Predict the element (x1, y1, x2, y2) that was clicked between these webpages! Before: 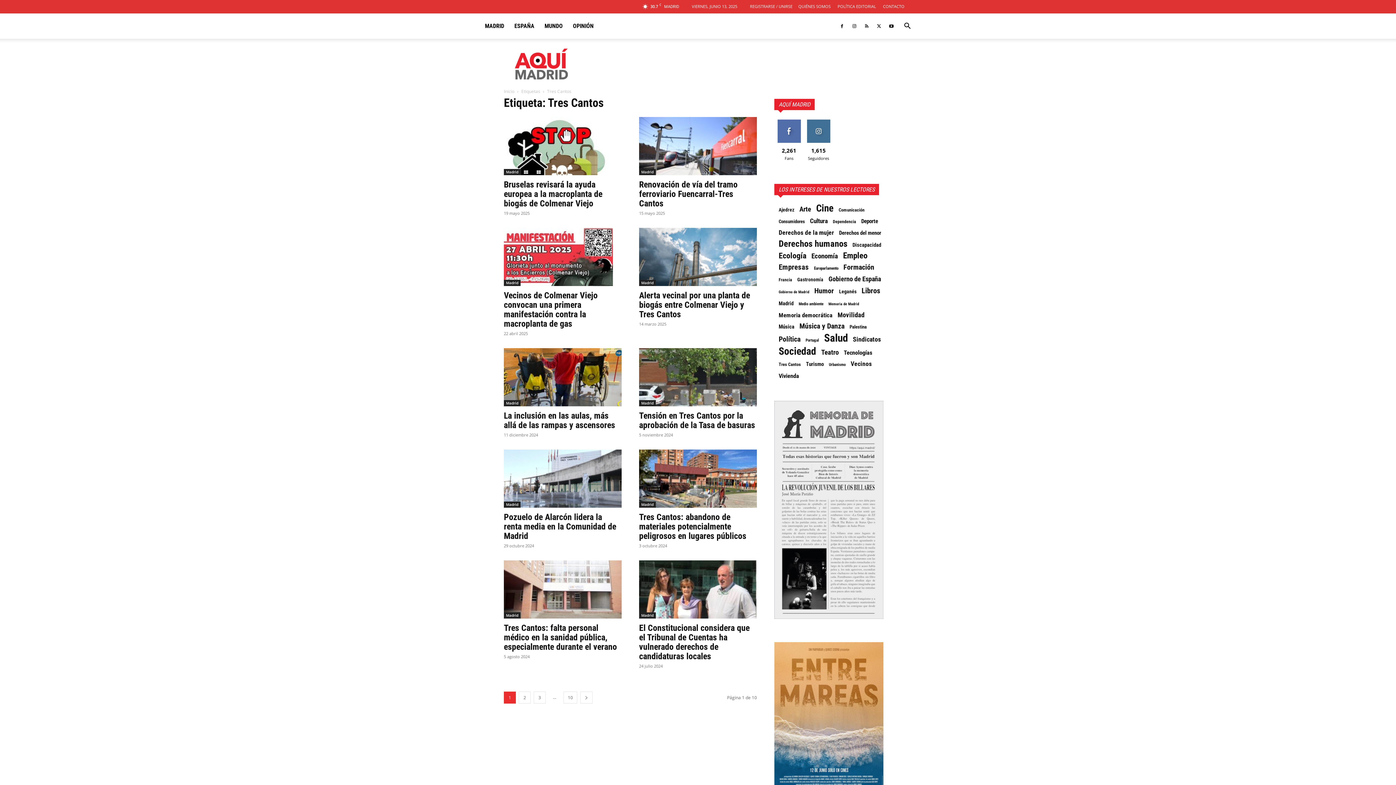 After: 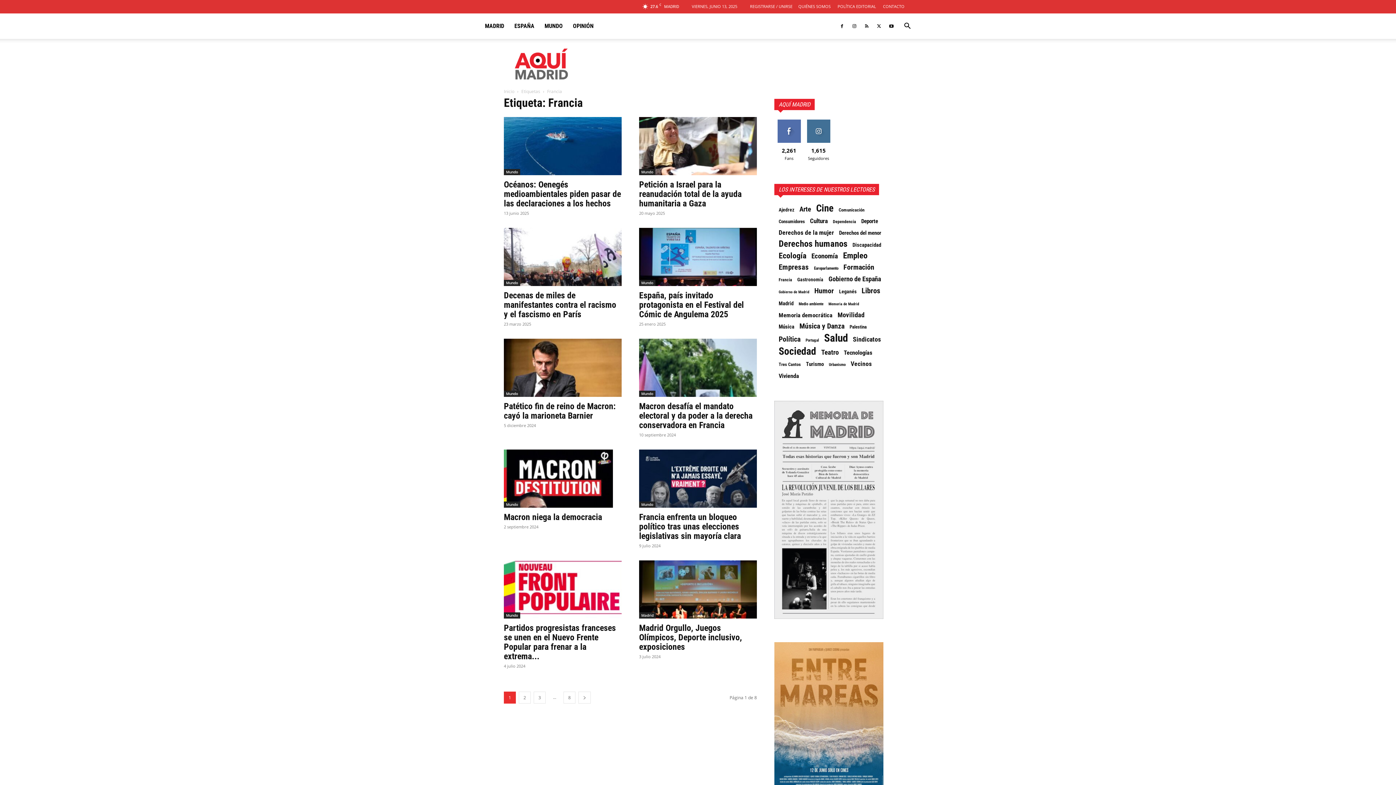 Action: label: Francia (80 elementos) bbox: (778, 276, 792, 283)